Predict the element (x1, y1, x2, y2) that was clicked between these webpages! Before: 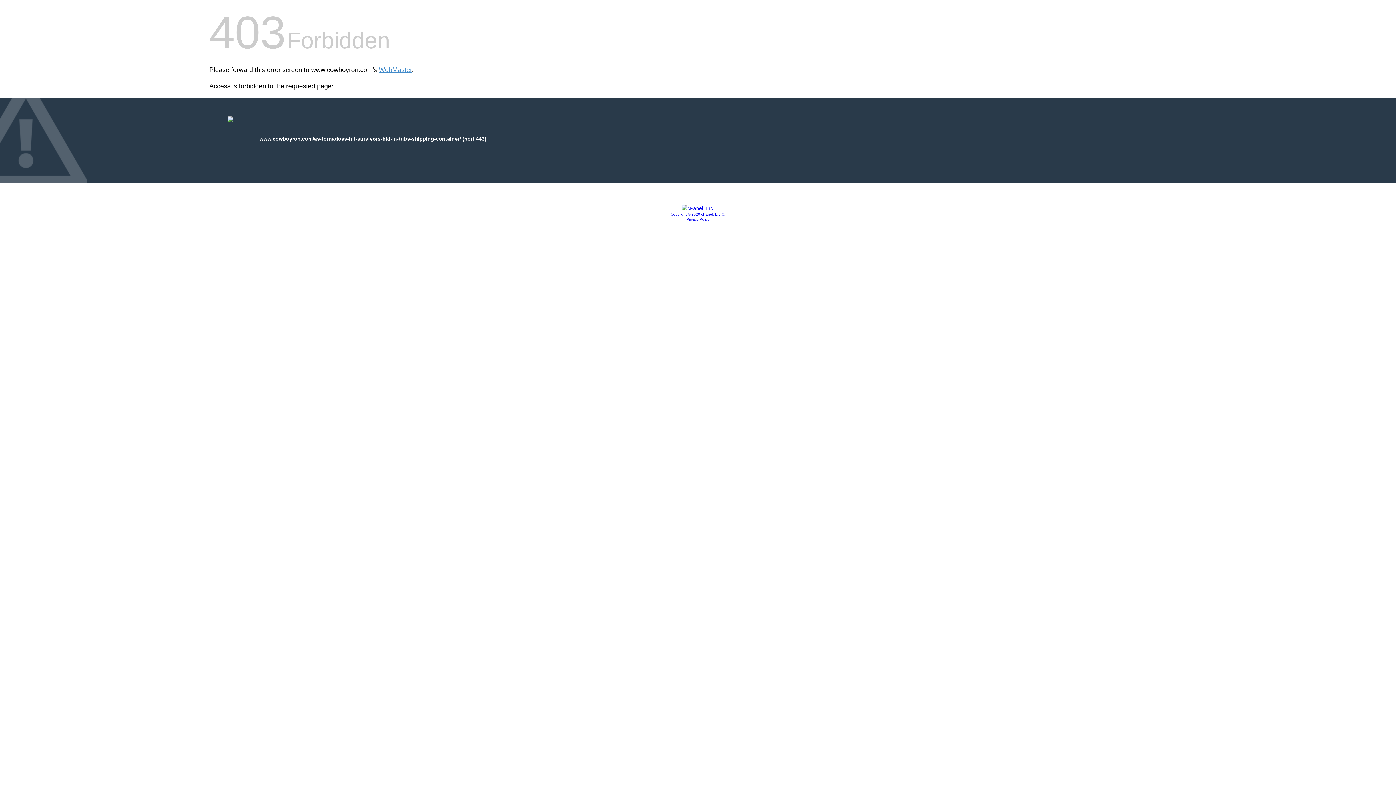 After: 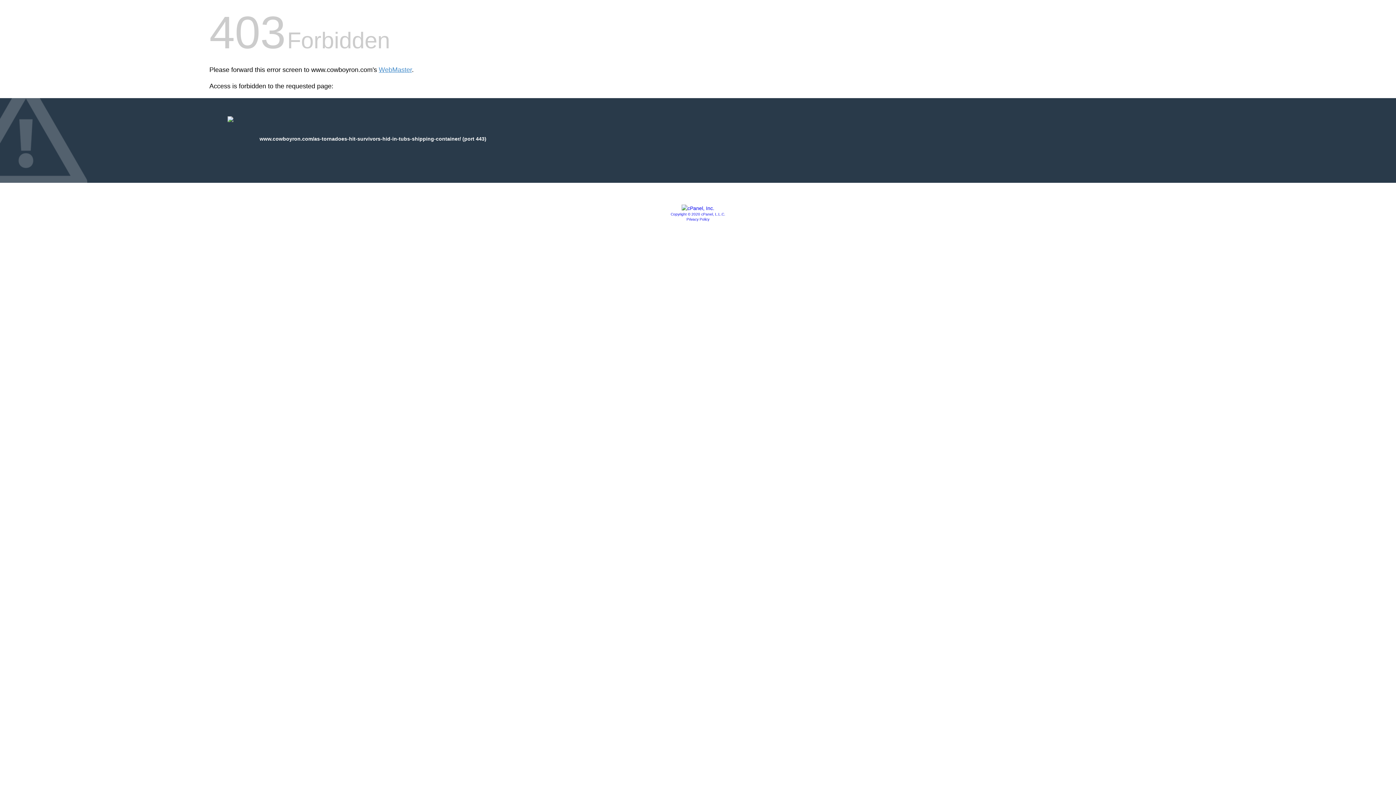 Action: bbox: (686, 217, 709, 221) label: Privacy Policy